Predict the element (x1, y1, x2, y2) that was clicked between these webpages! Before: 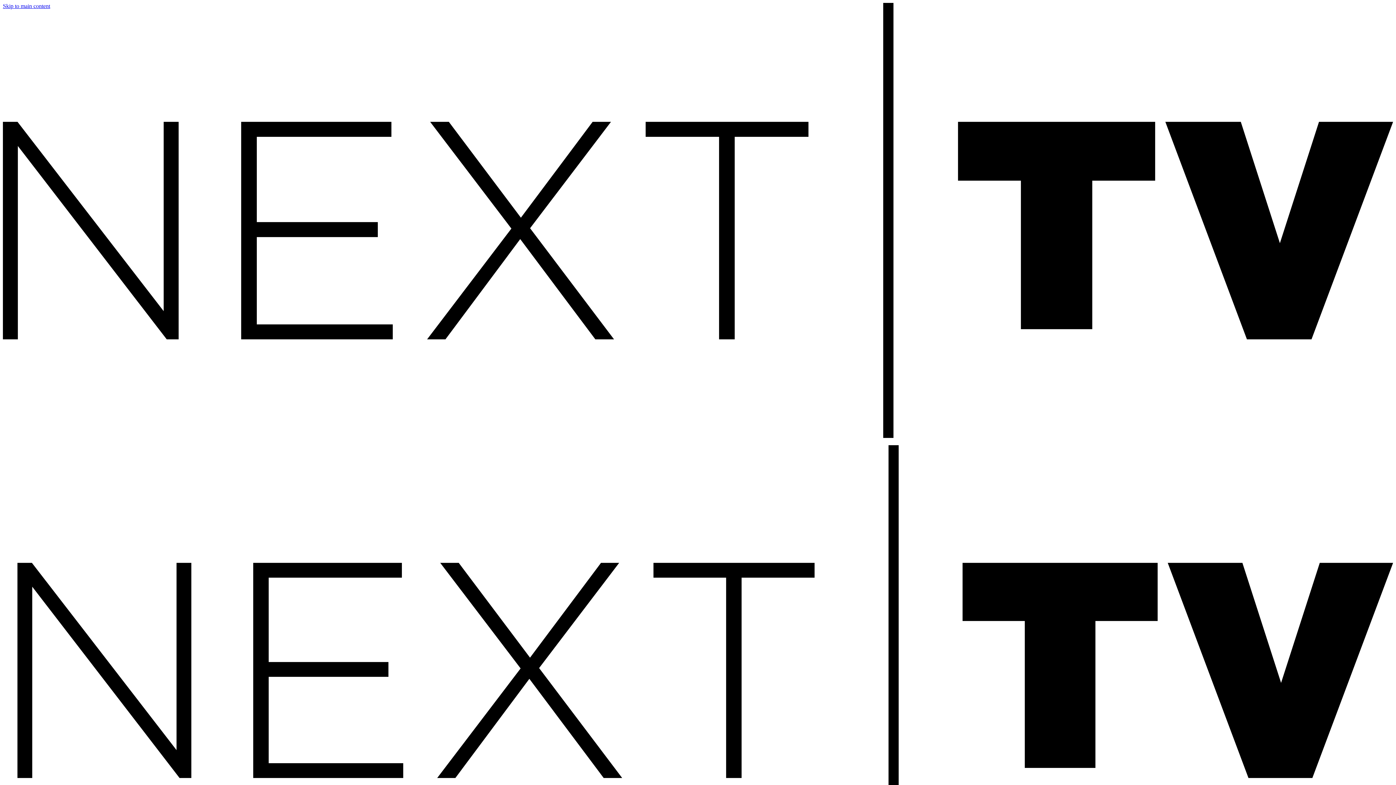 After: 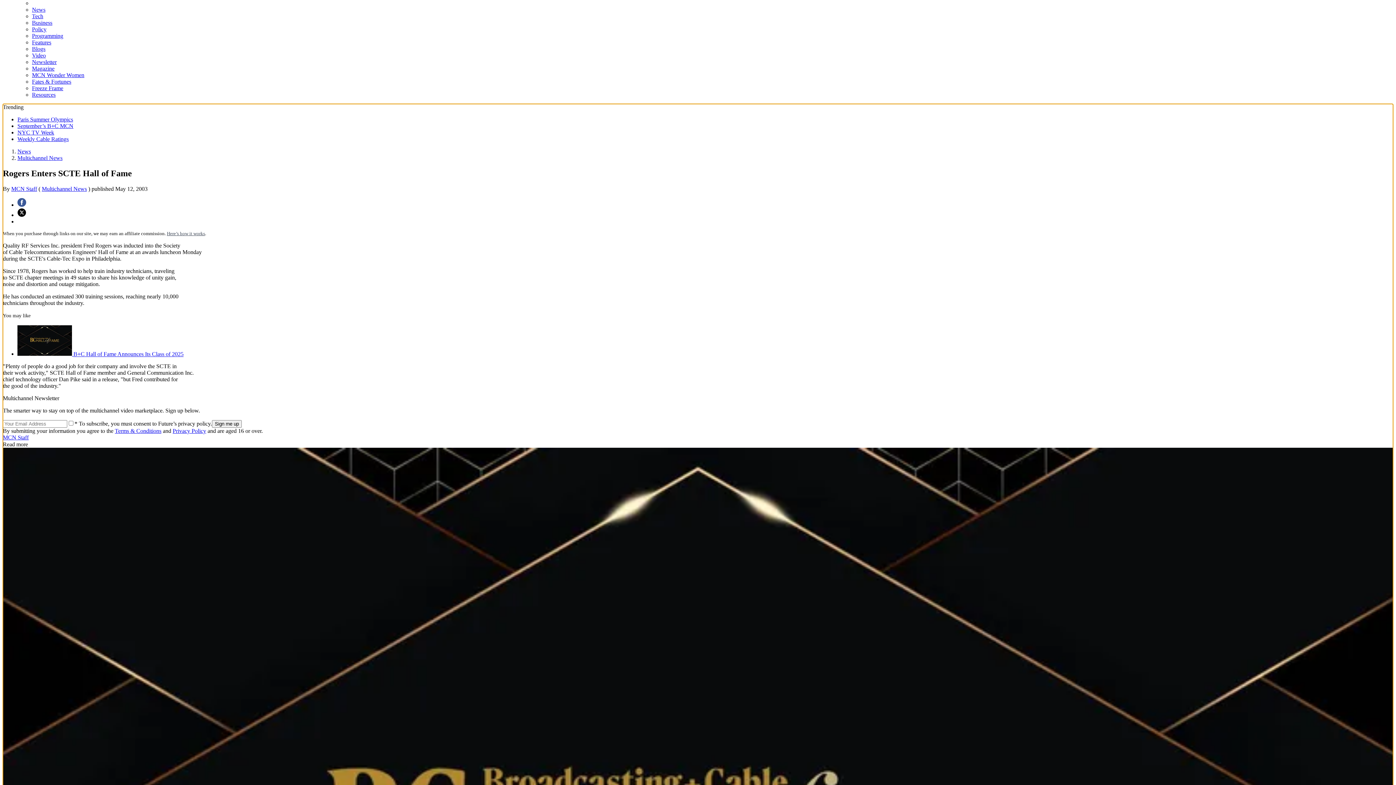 Action: bbox: (2, 2, 50, 9) label: Skip to main content